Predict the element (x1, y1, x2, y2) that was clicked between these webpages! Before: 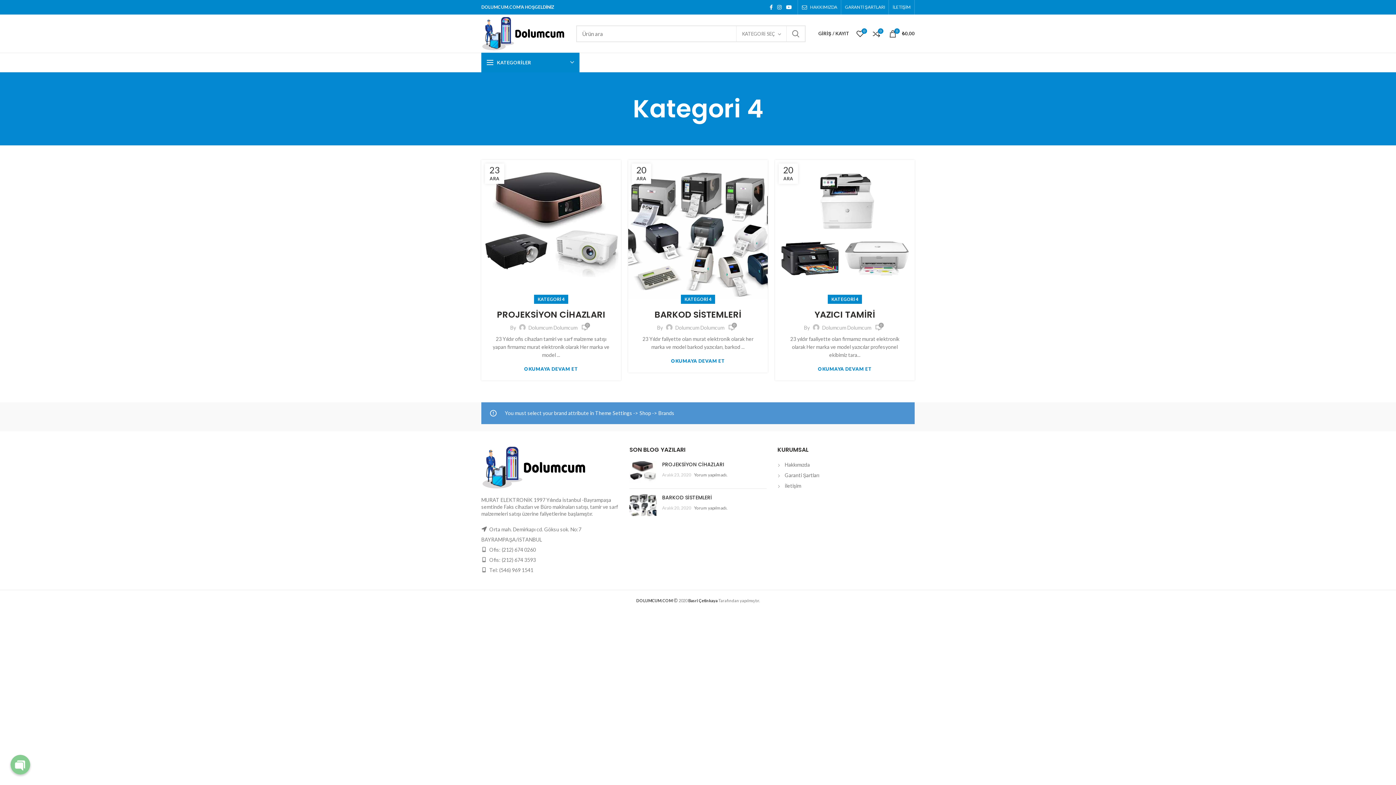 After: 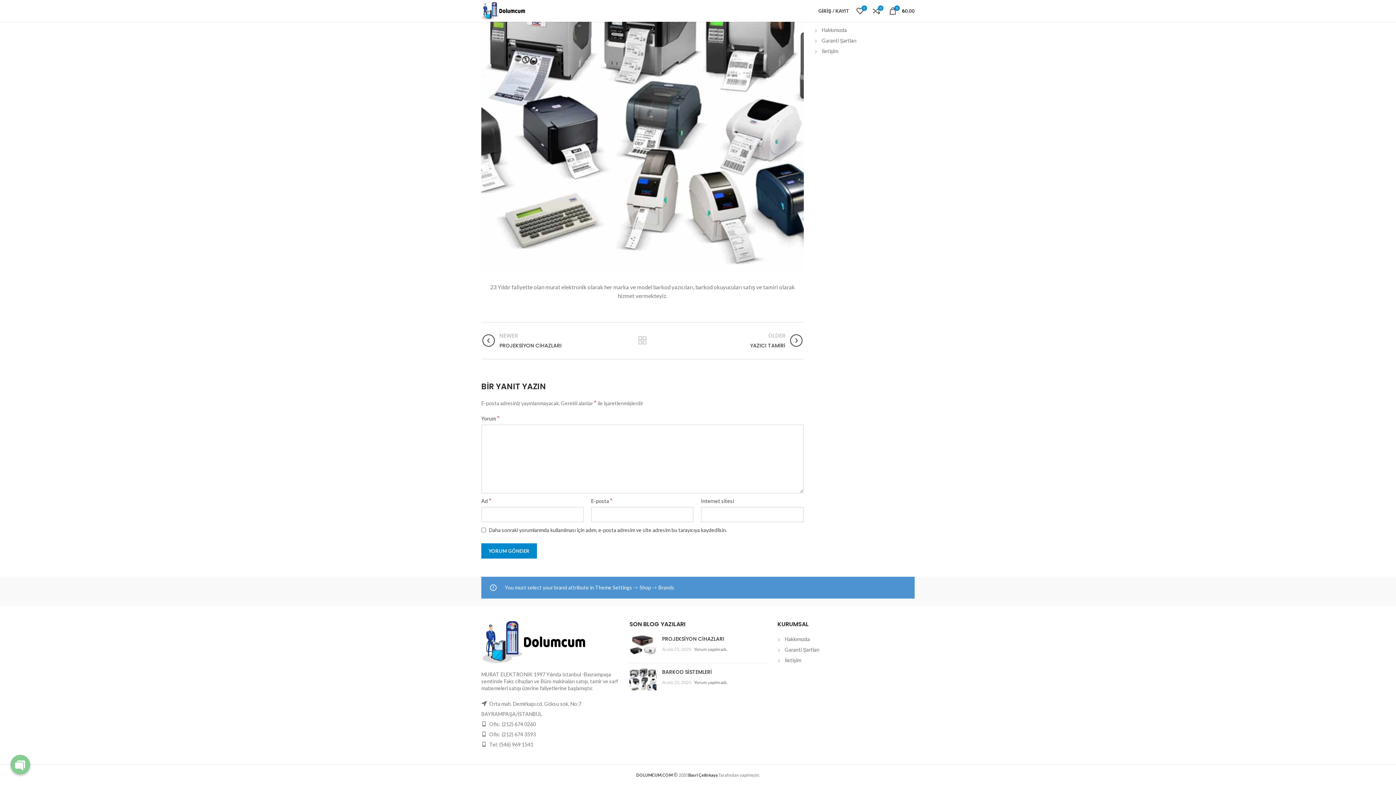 Action: label: 0 bbox: (728, 324, 735, 331)